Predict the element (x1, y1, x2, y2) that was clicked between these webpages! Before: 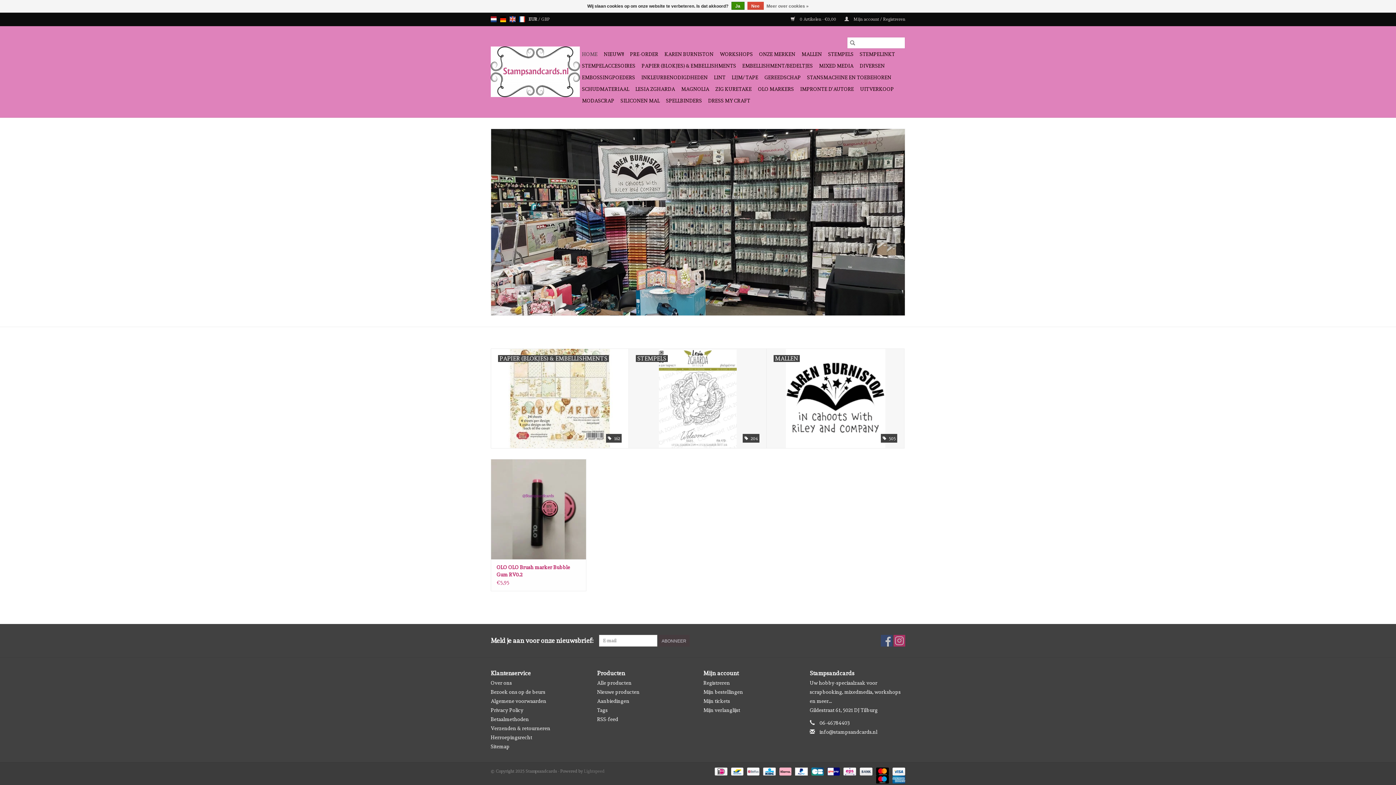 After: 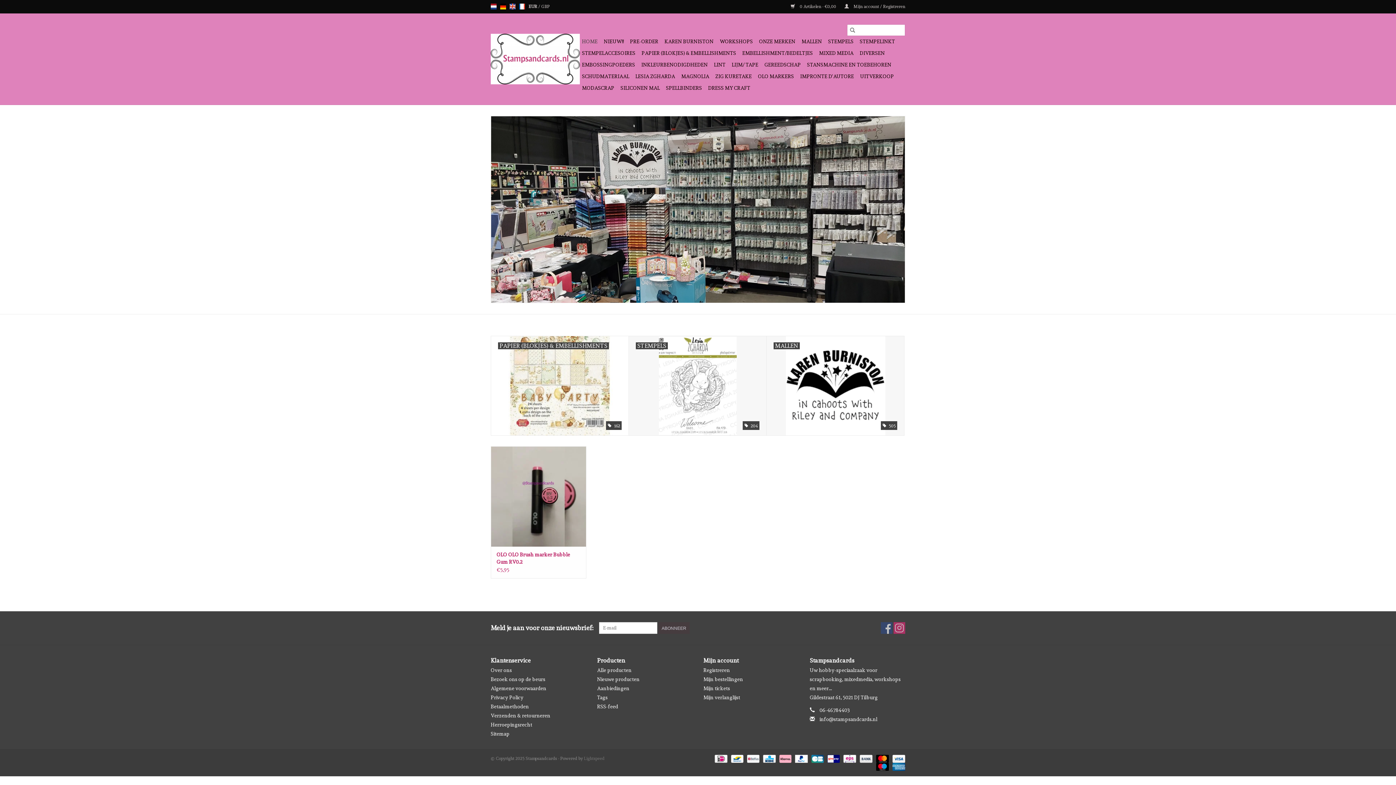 Action: bbox: (747, 1, 763, 9) label: Nee